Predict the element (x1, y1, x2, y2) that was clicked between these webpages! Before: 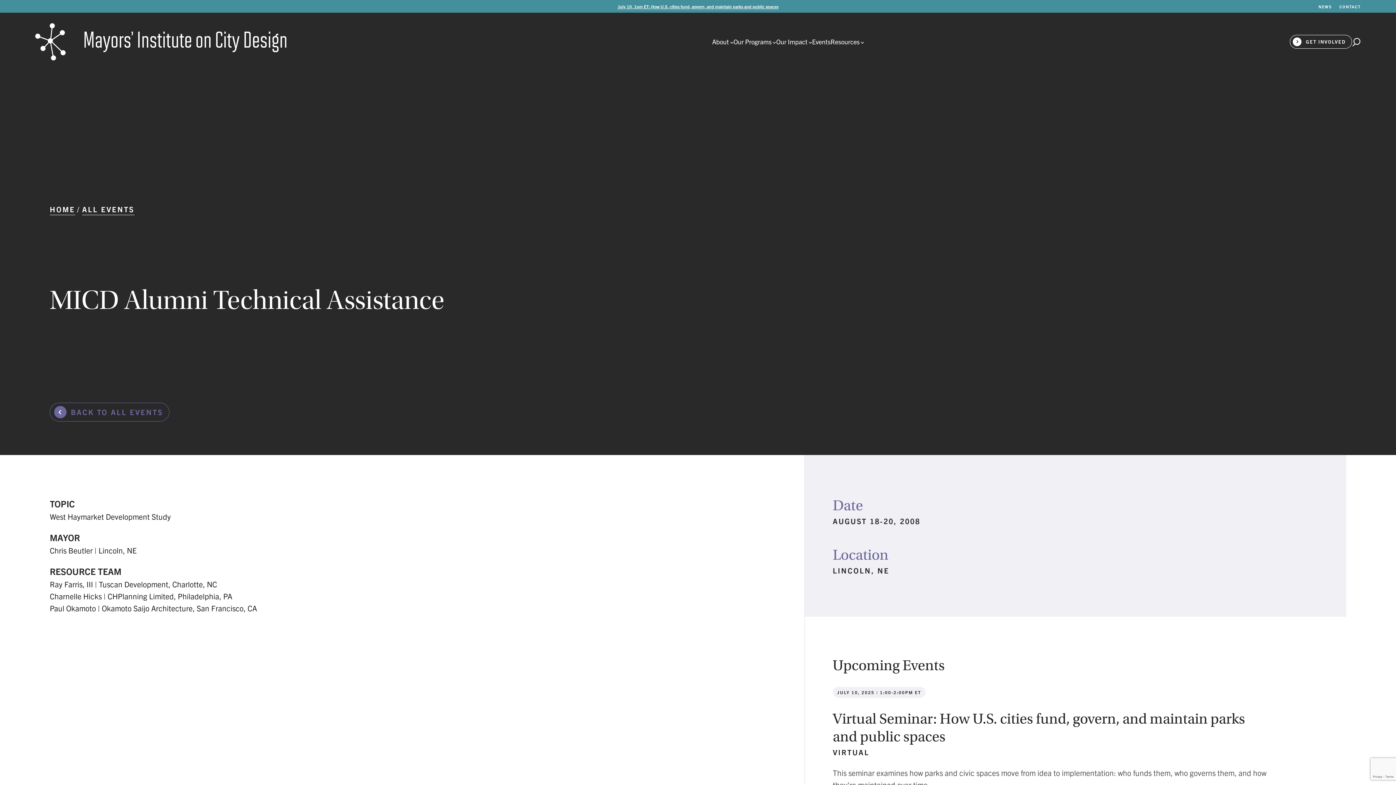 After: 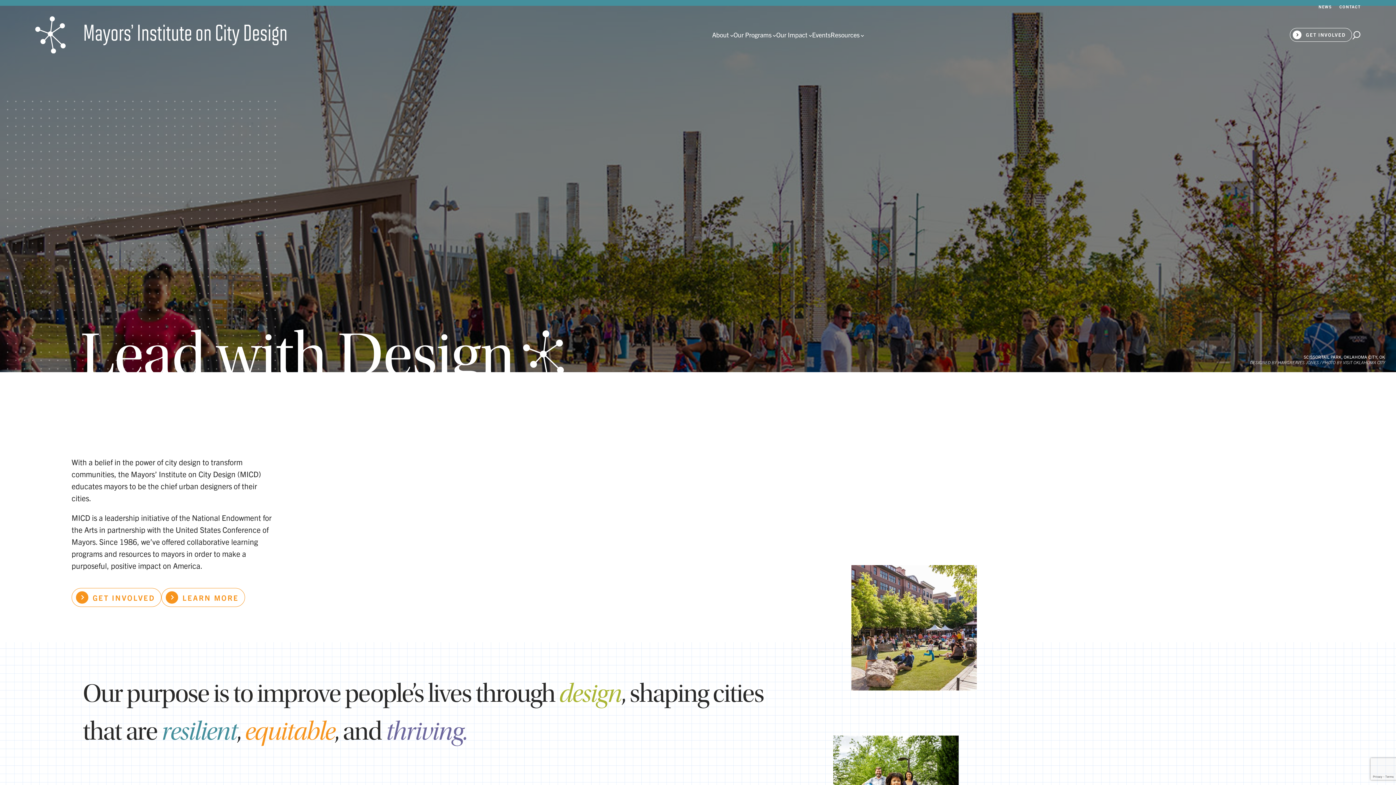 Action: bbox: (35, 23, 286, 60)